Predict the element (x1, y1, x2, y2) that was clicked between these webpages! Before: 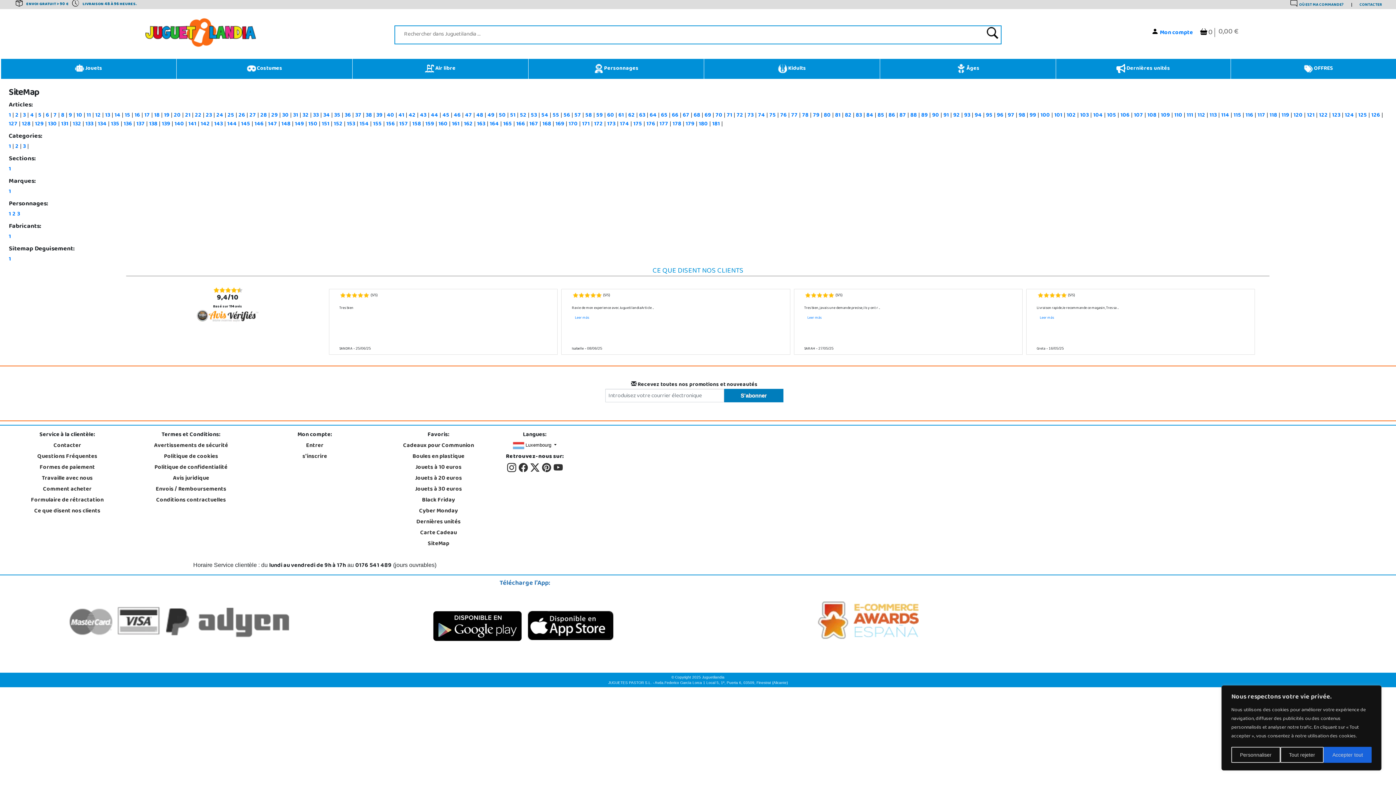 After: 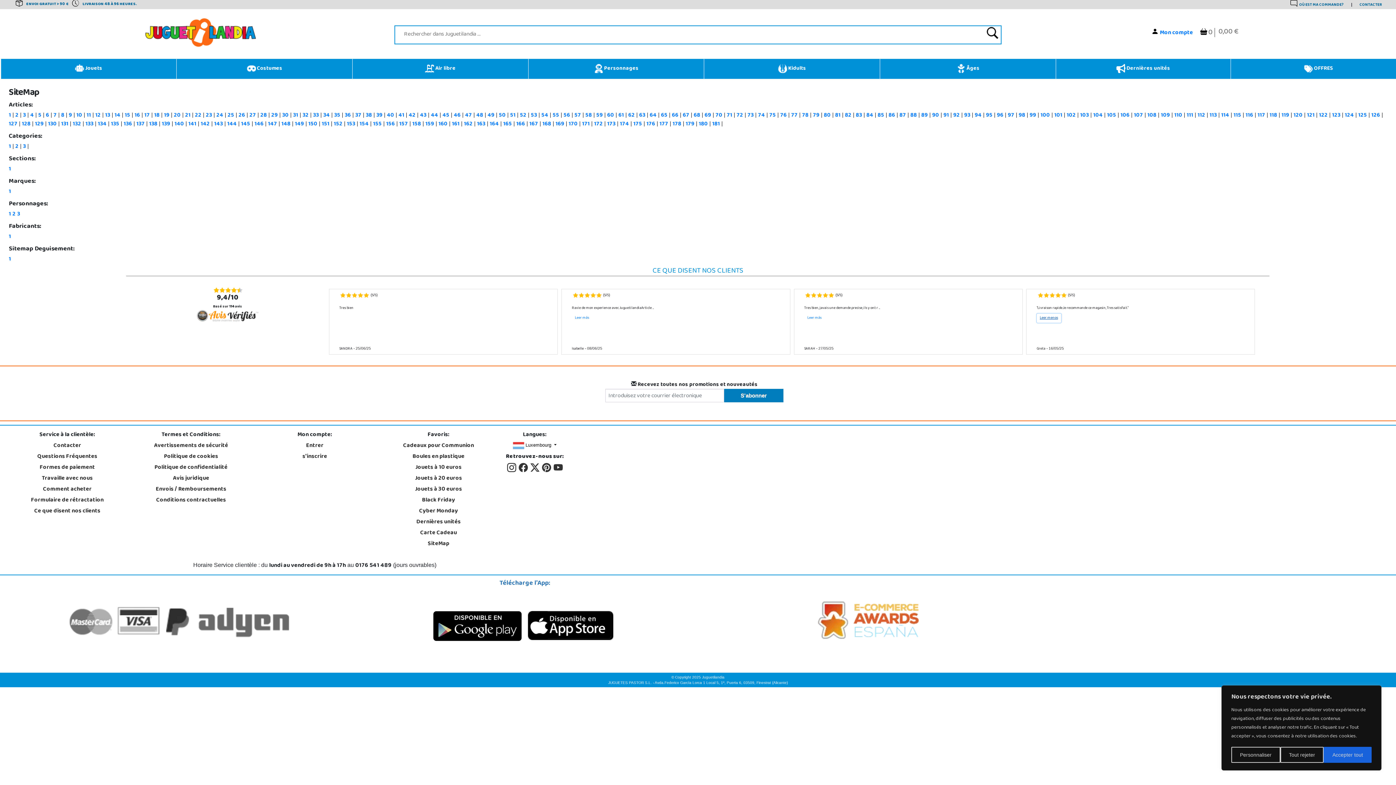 Action: label: Leer más bbox: (1036, 313, 1057, 322)